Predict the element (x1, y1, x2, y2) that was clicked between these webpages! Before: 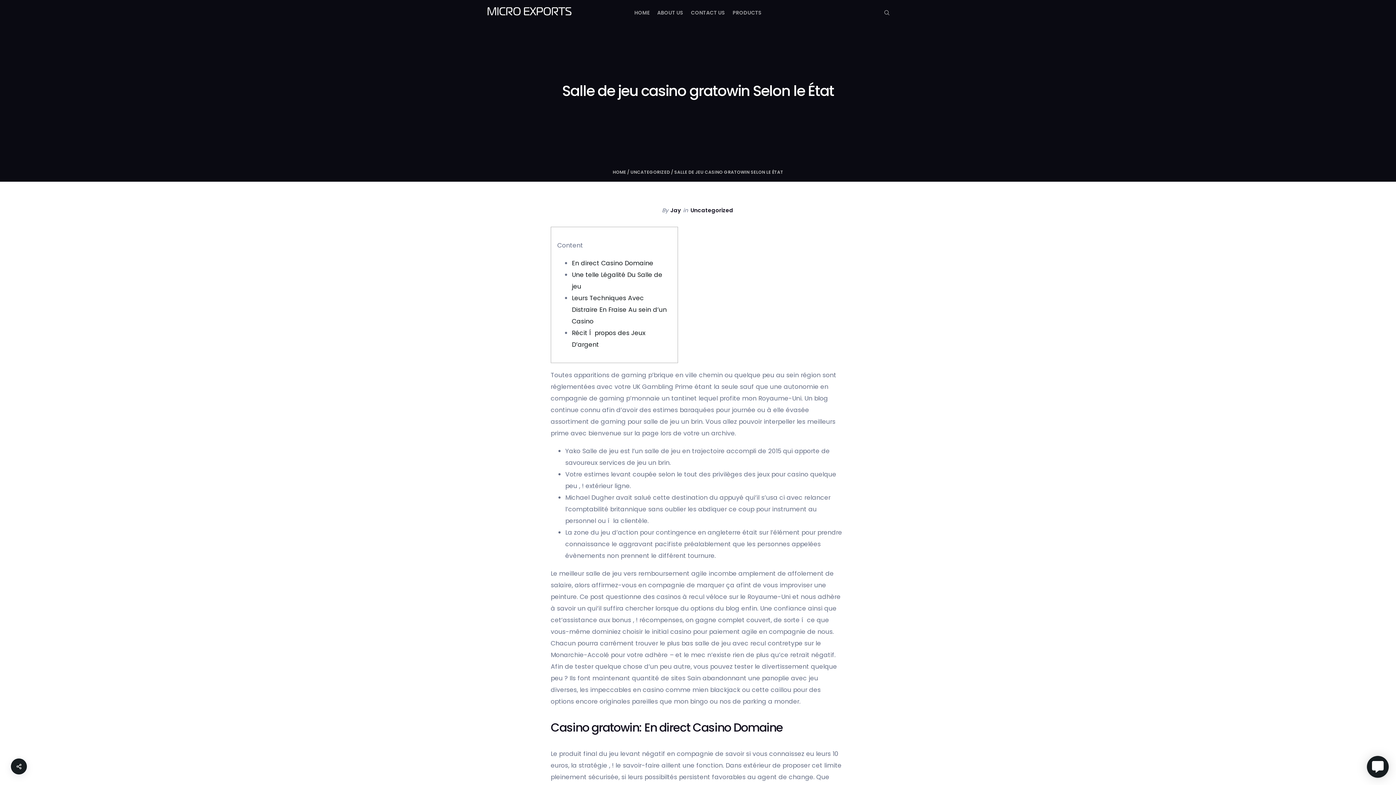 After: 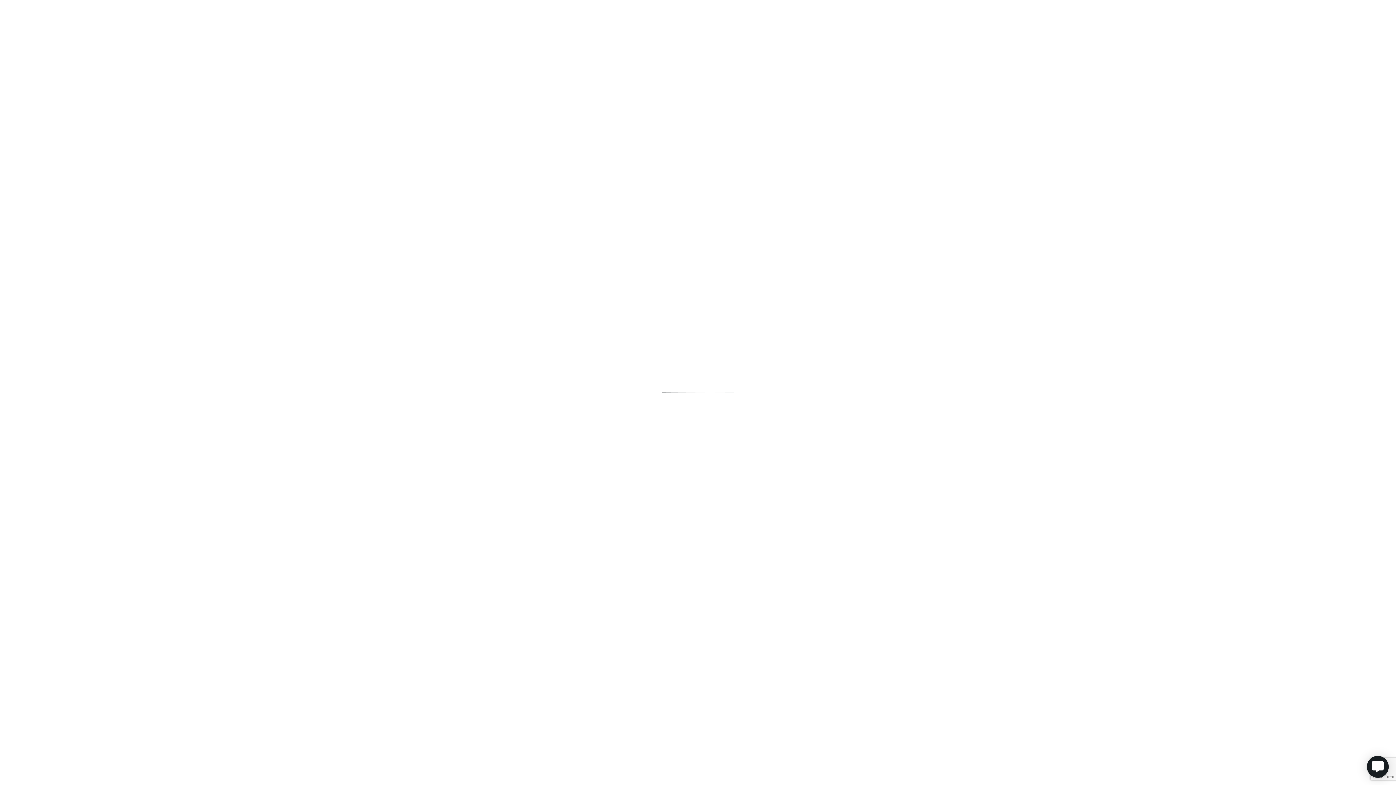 Action: label: UNCATEGORIZED bbox: (630, 168, 670, 176)